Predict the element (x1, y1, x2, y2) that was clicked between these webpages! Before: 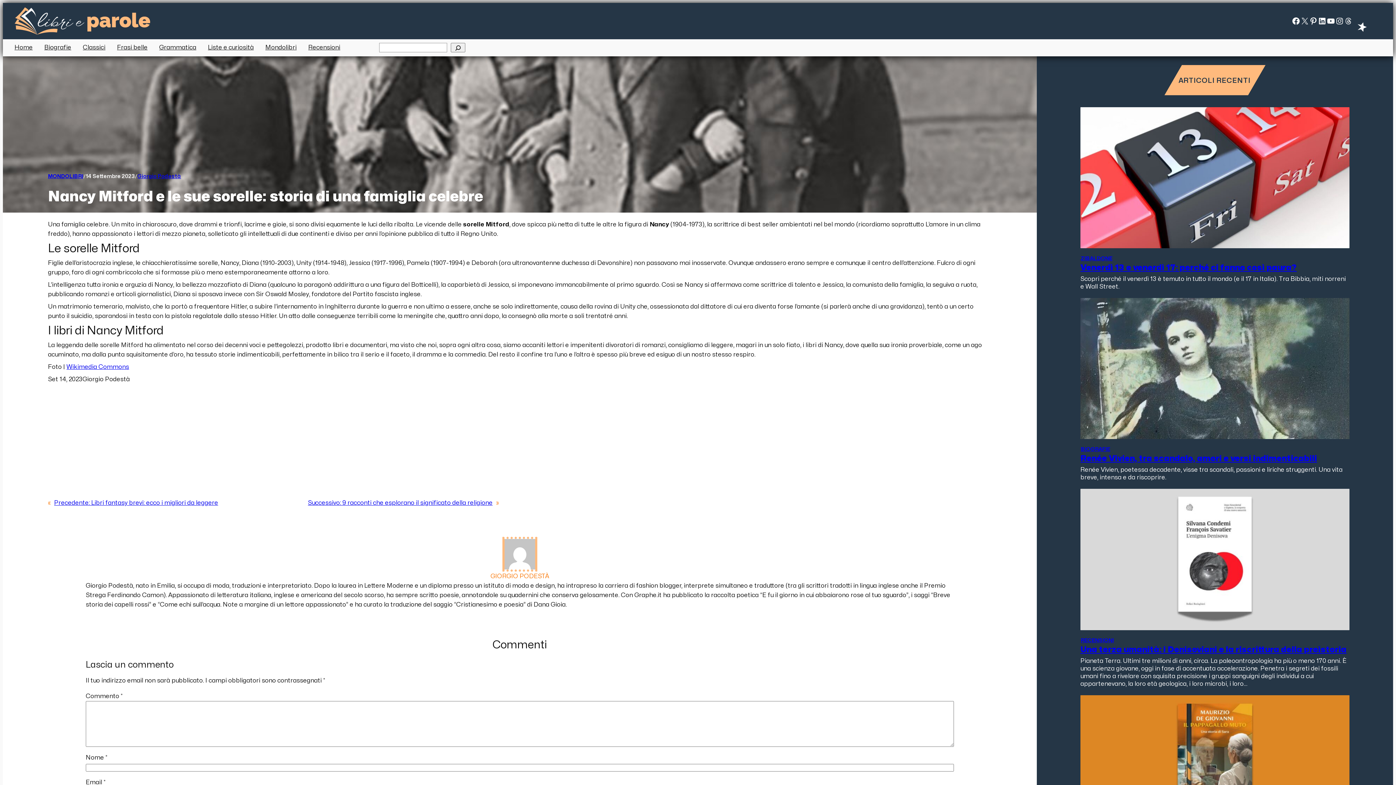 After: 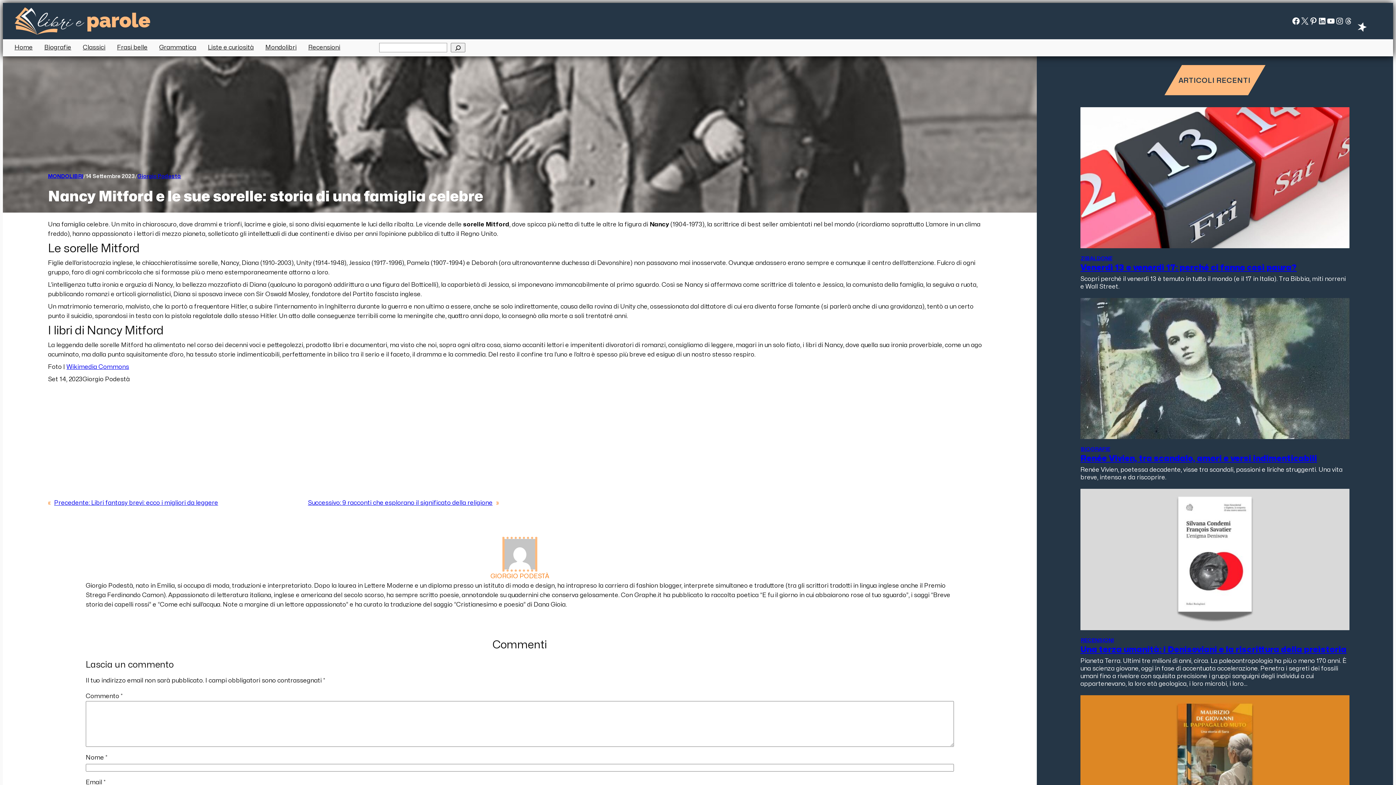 Action: bbox: (1300, 16, 1309, 25) label: X